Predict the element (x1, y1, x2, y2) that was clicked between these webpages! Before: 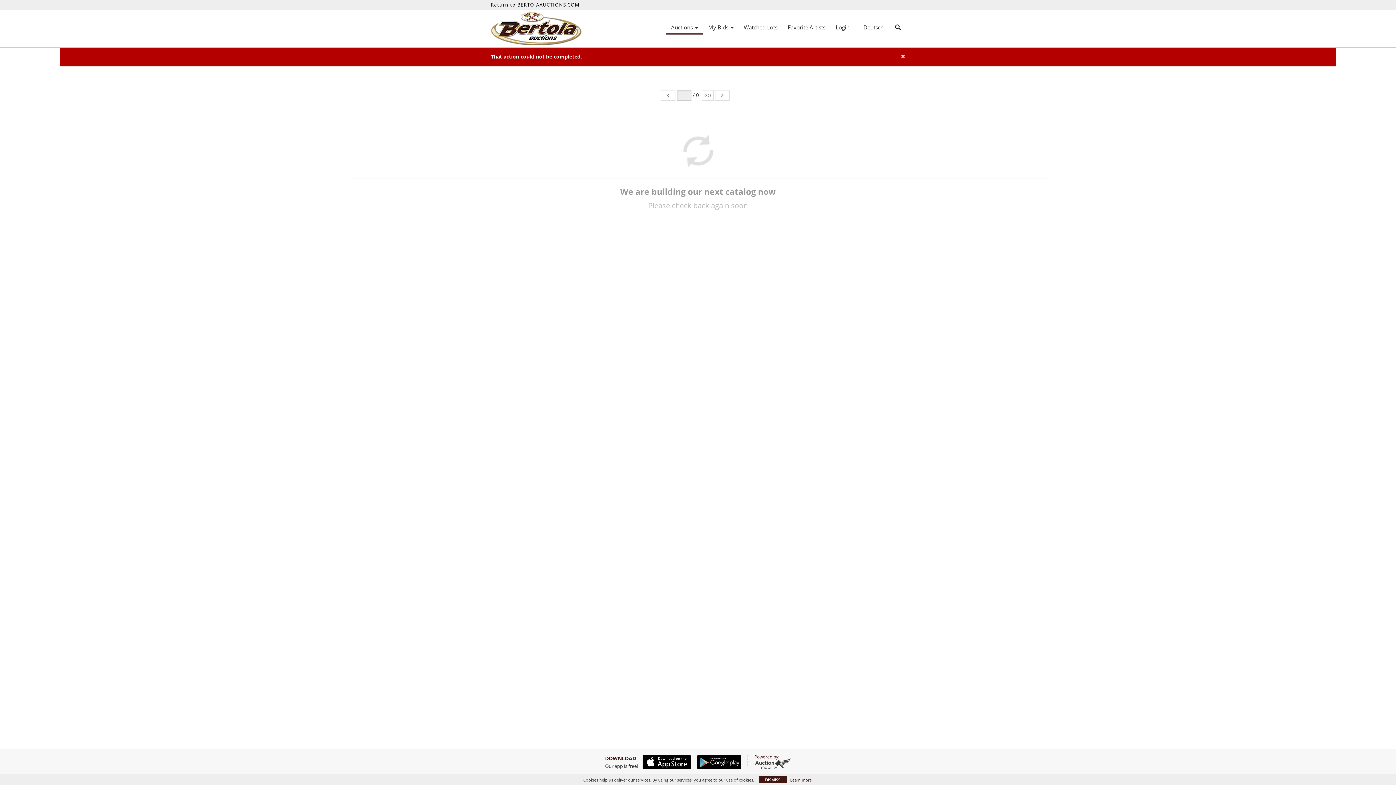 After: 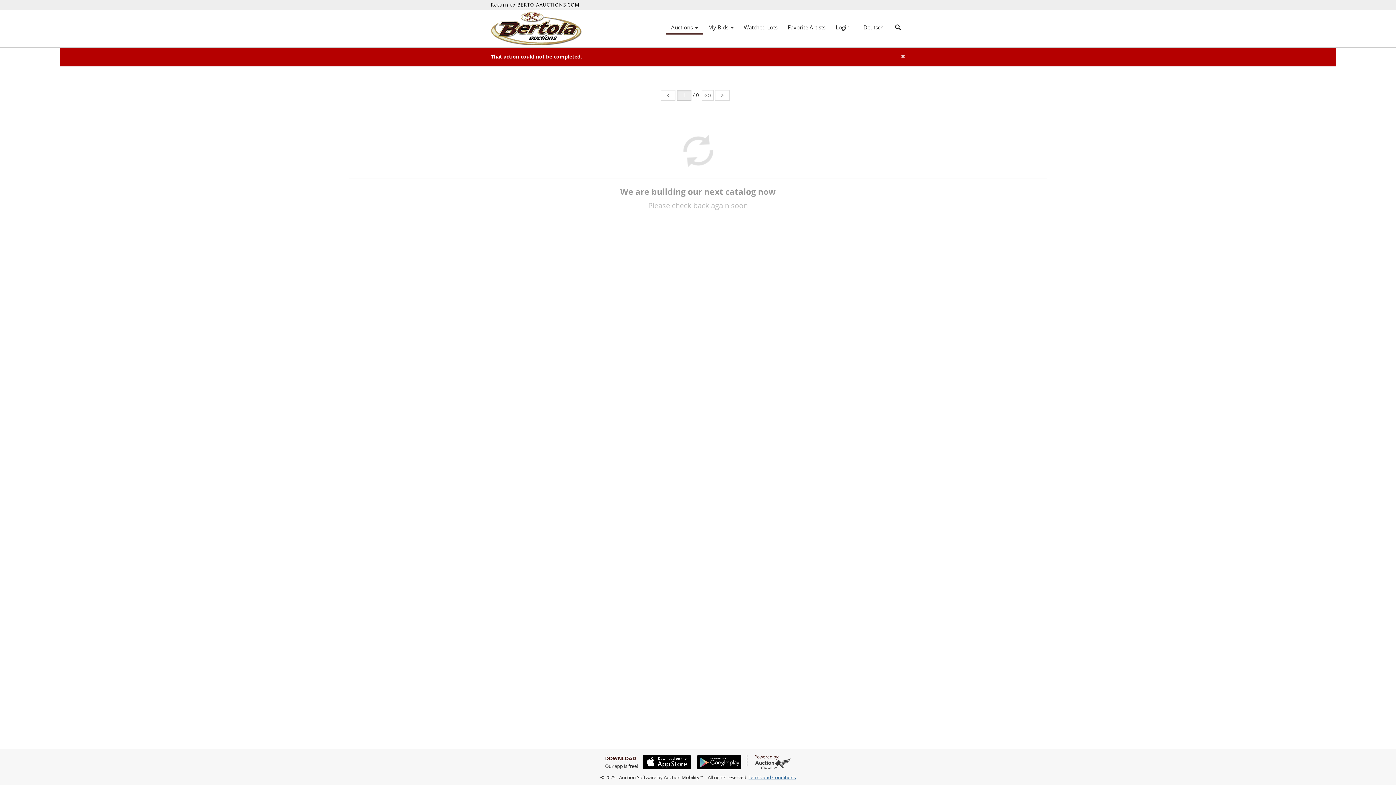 Action: bbox: (759, 776, 786, 783) label: DISMISS